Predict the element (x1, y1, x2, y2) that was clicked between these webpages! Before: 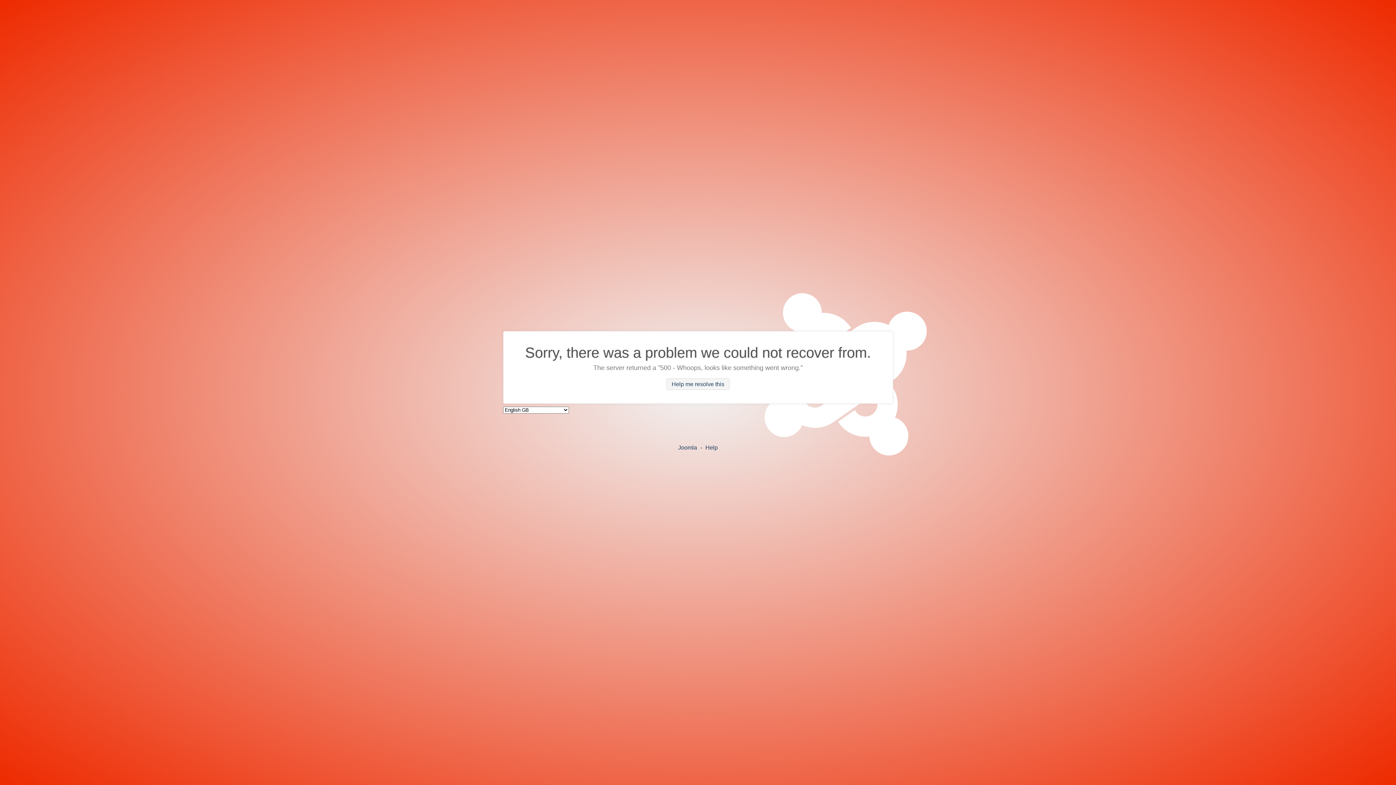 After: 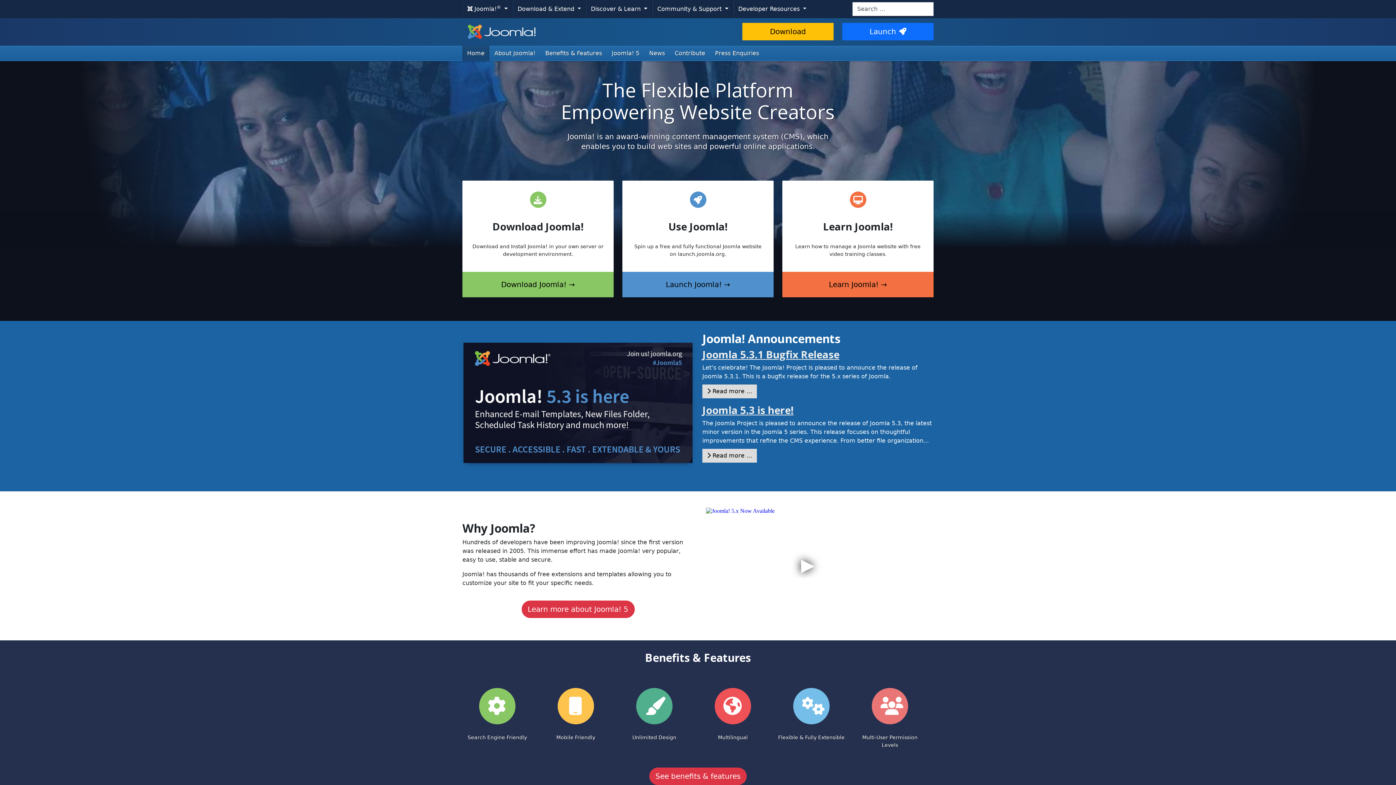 Action: bbox: (678, 444, 697, 450) label: Joomla